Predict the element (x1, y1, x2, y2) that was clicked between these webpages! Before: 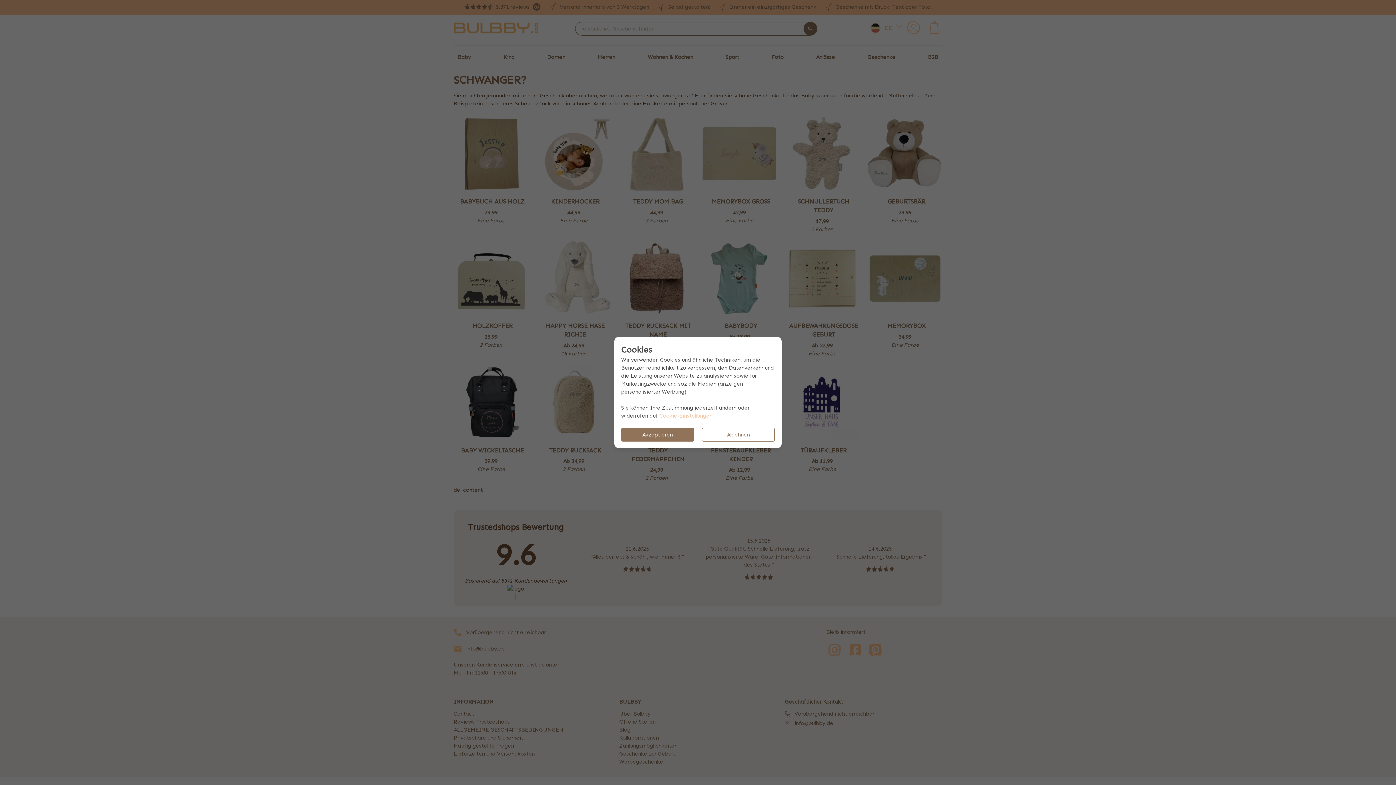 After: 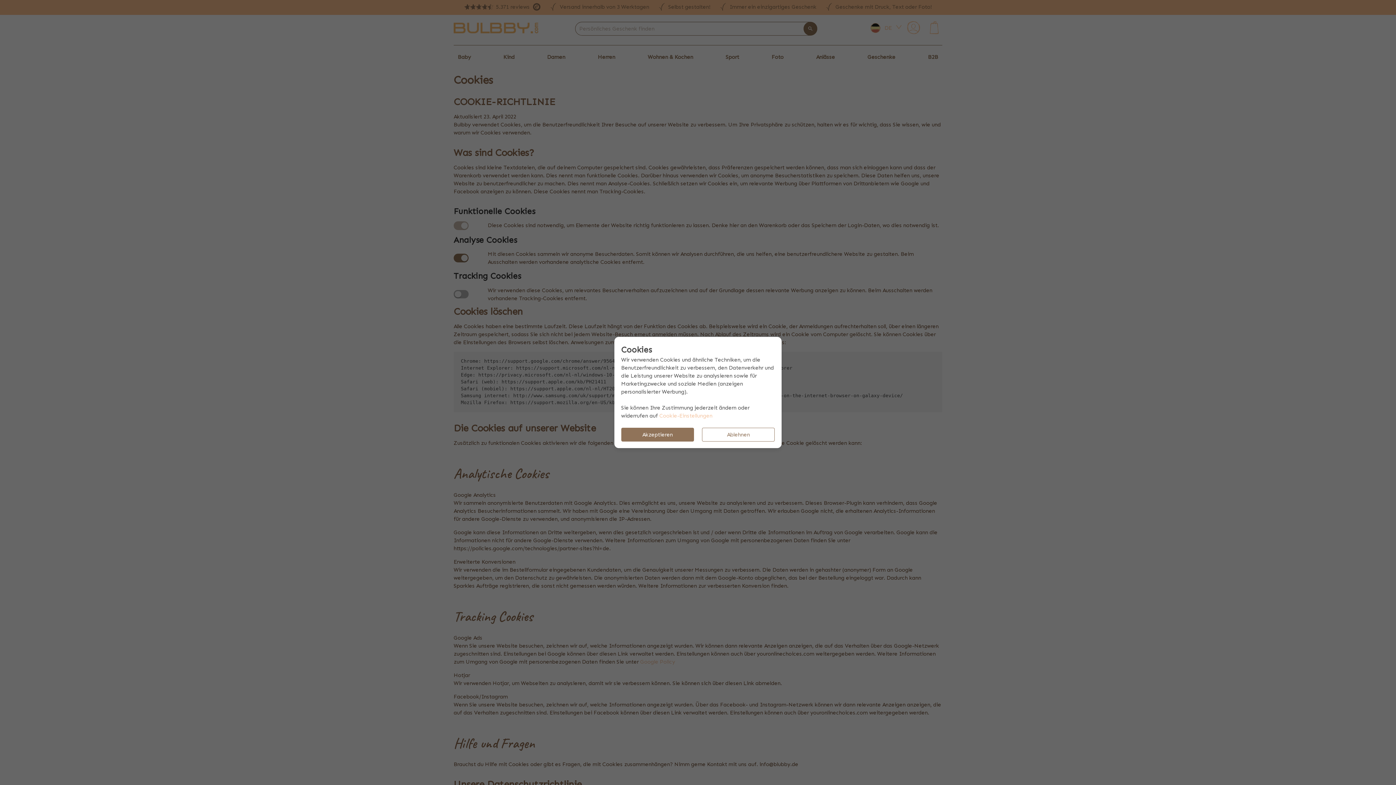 Action: bbox: (659, 412, 712, 419) label: Cookie-Einstellungen